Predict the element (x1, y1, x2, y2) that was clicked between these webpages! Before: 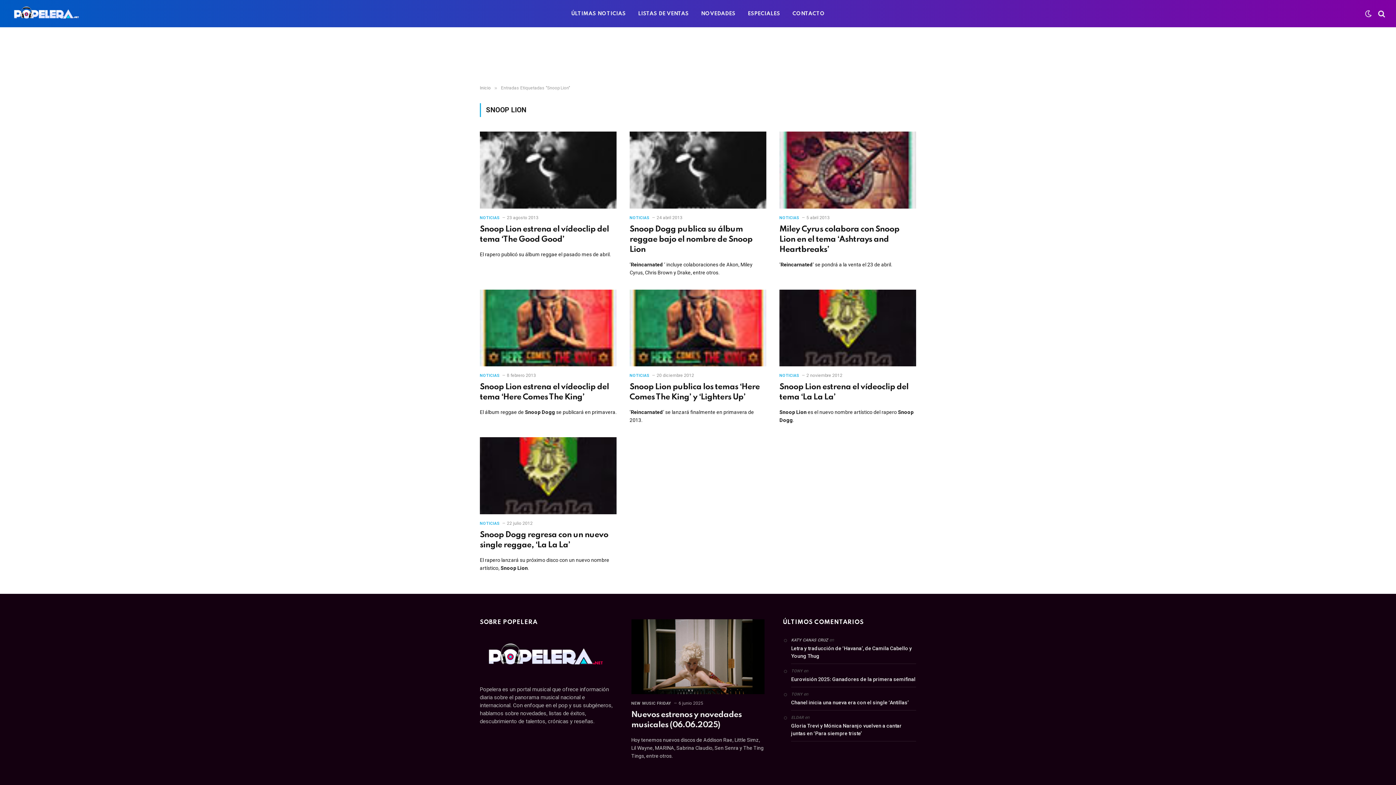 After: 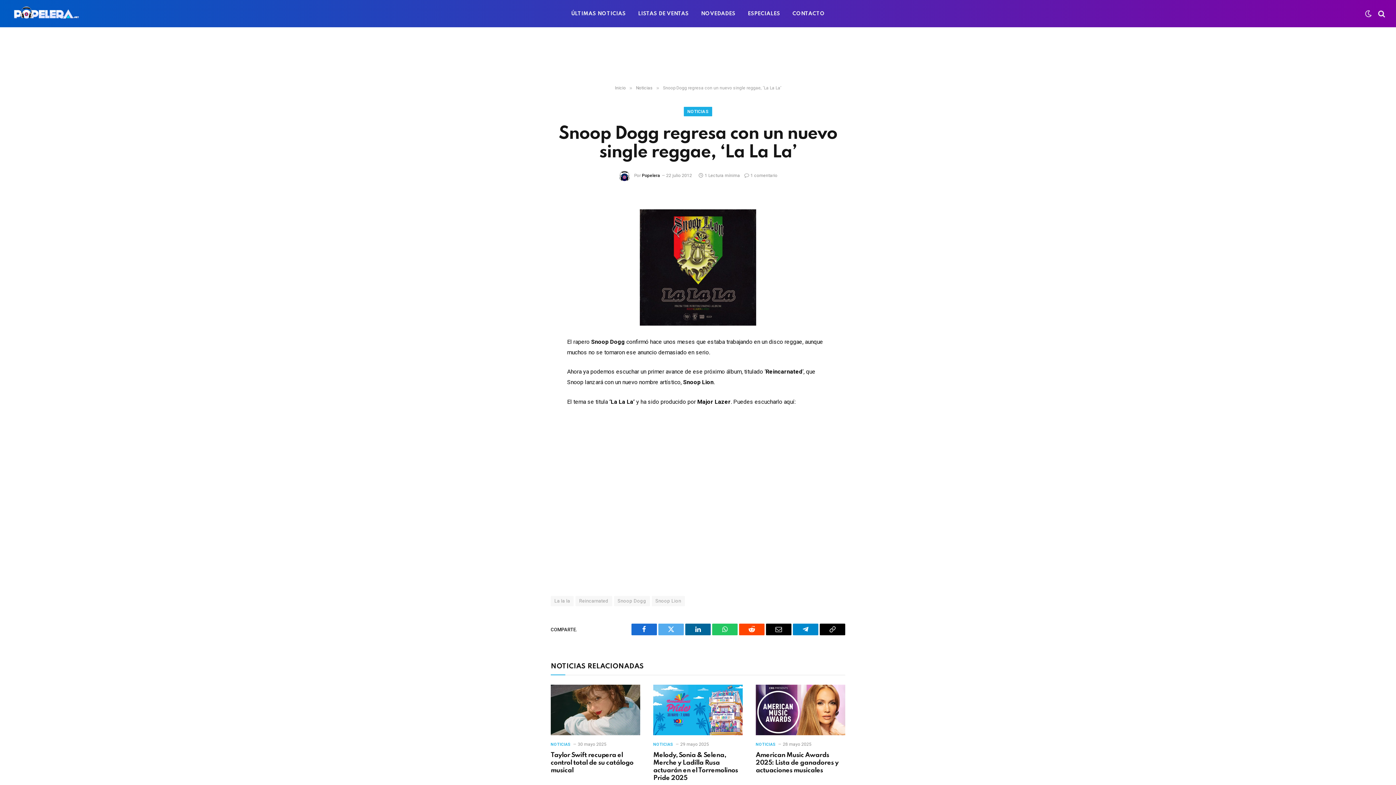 Action: bbox: (480, 437, 616, 514)